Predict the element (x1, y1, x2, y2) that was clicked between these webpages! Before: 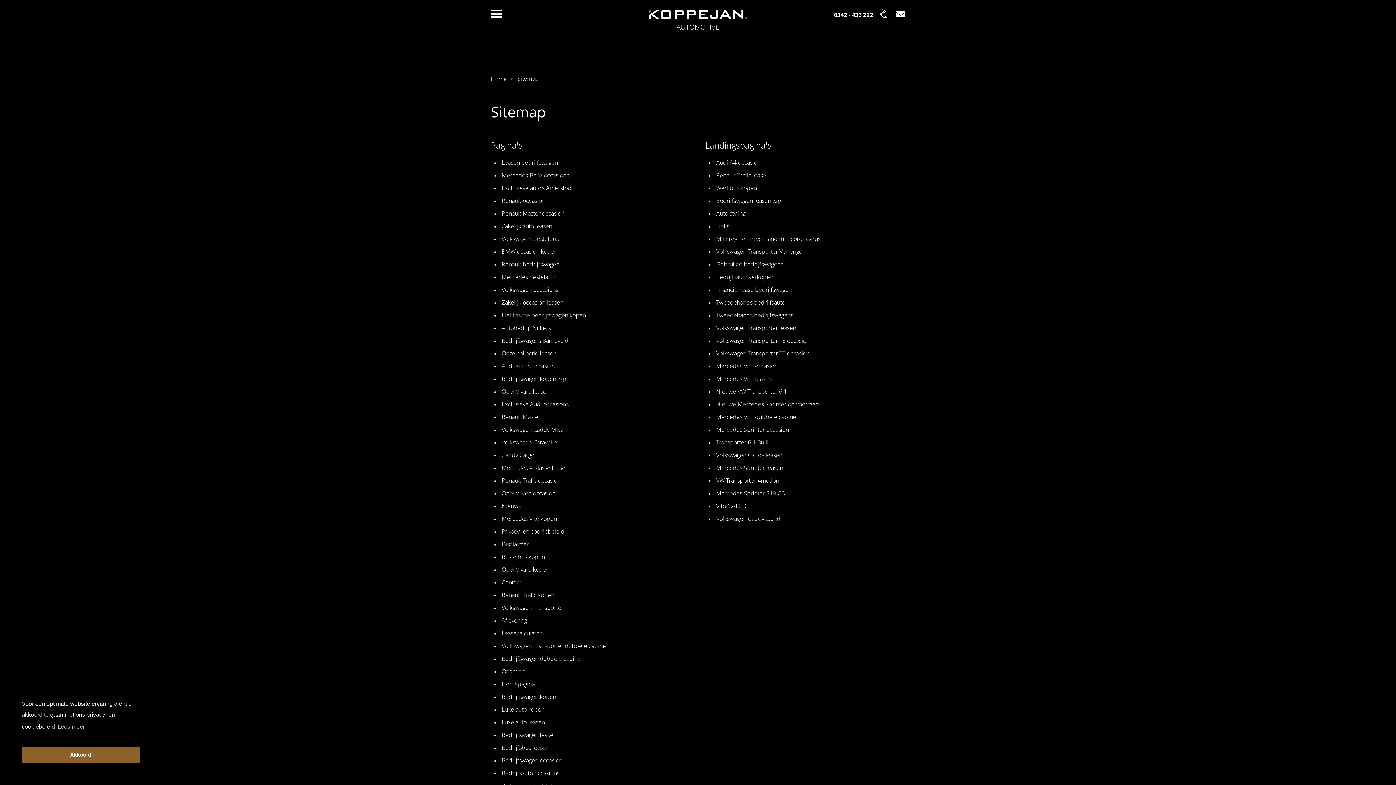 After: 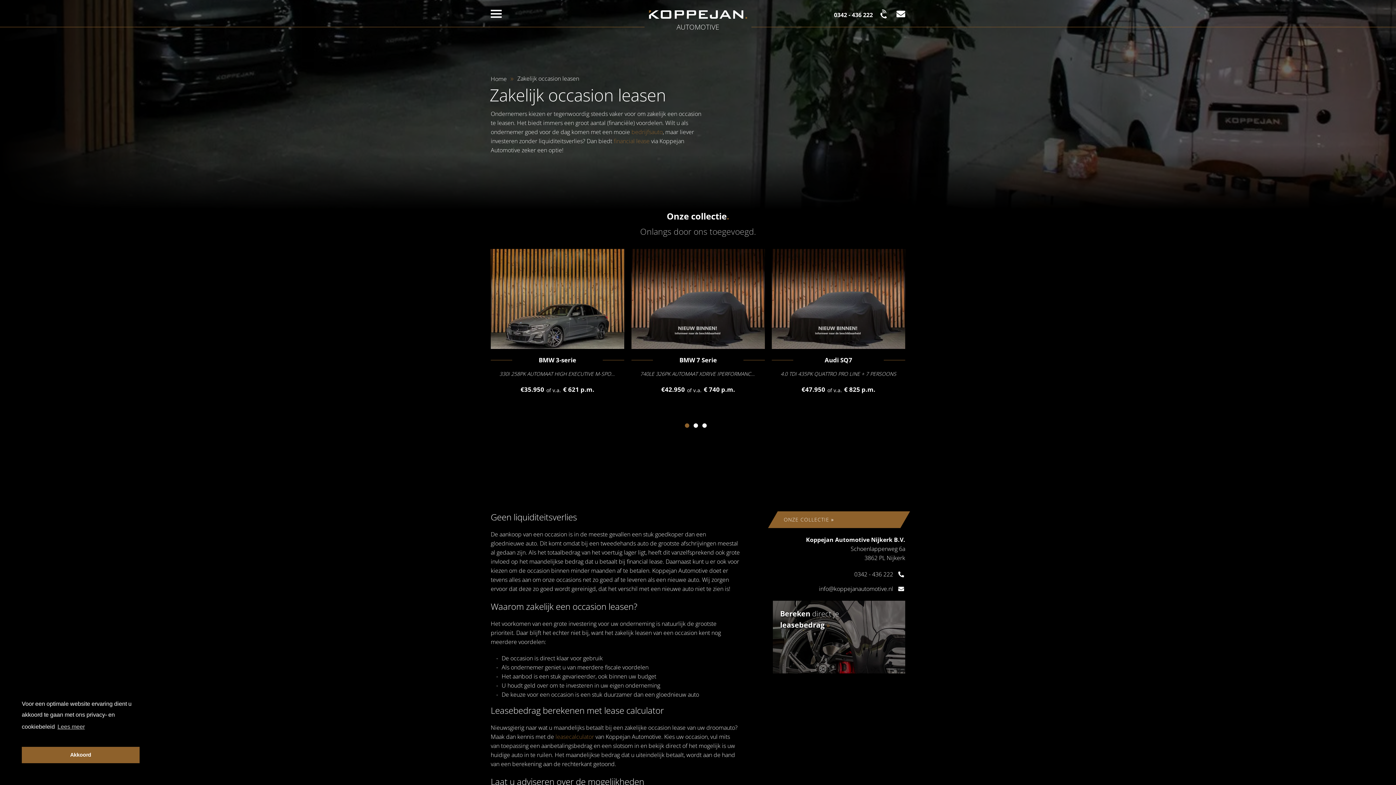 Action: label: Zakelijk occasion leasen bbox: (501, 298, 563, 306)